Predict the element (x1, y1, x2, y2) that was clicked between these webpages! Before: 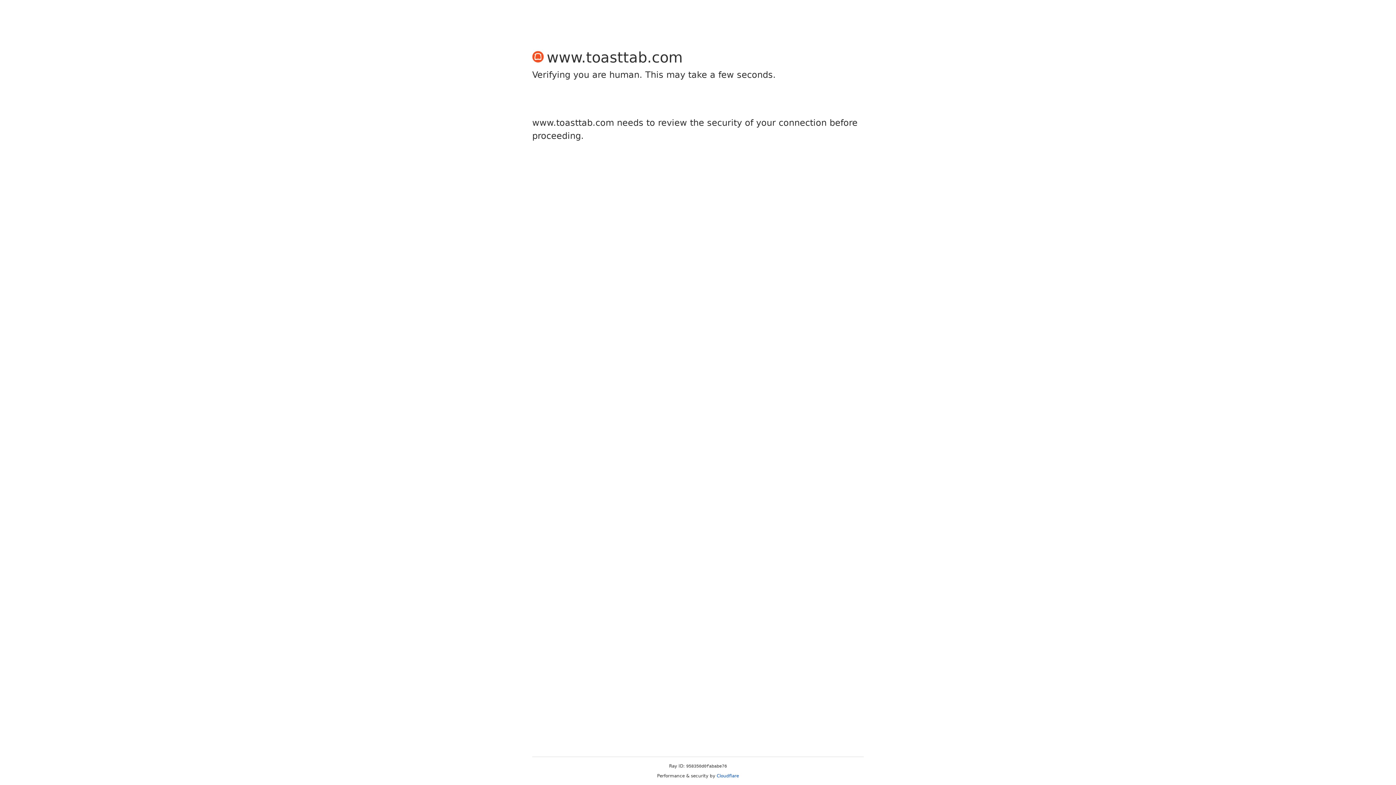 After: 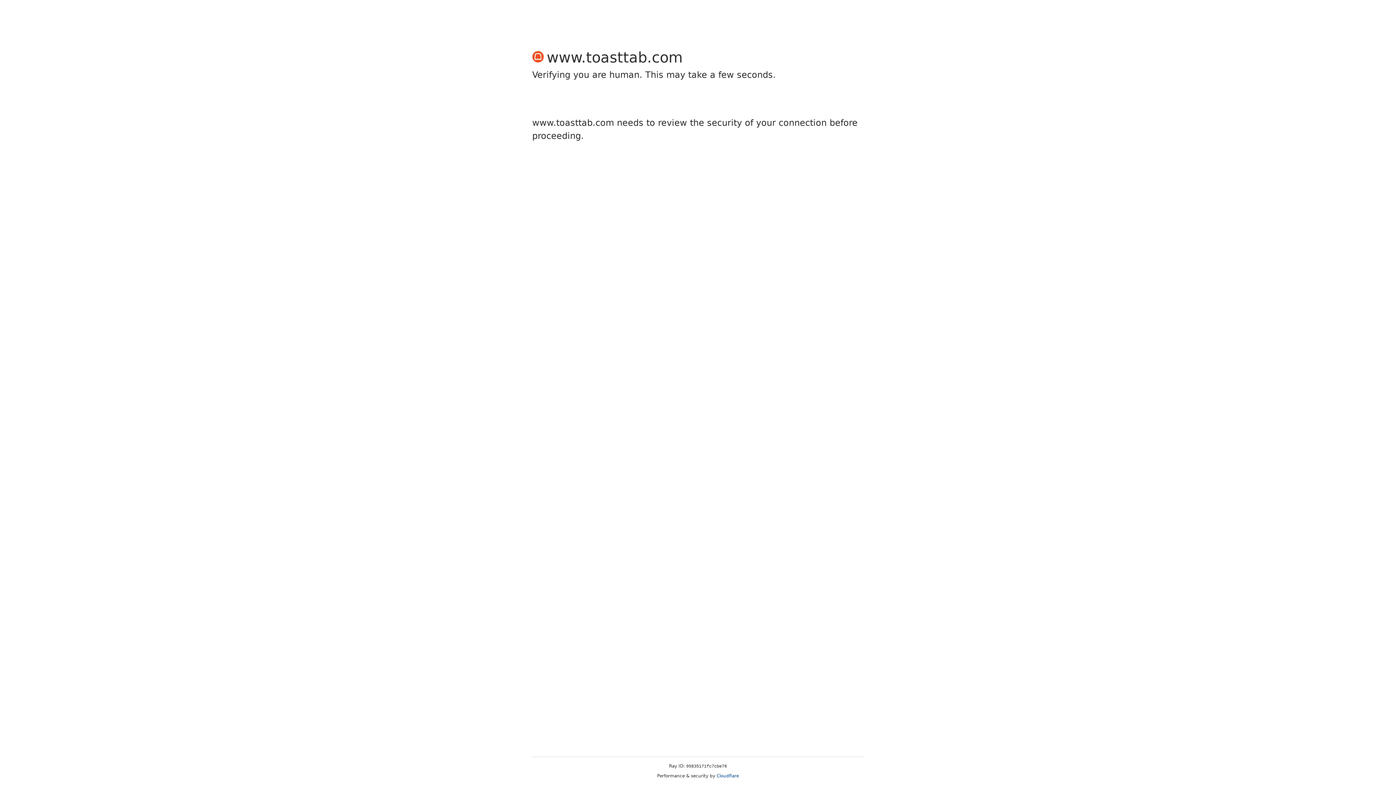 Action: label: Cloudflare bbox: (716, 773, 739, 778)